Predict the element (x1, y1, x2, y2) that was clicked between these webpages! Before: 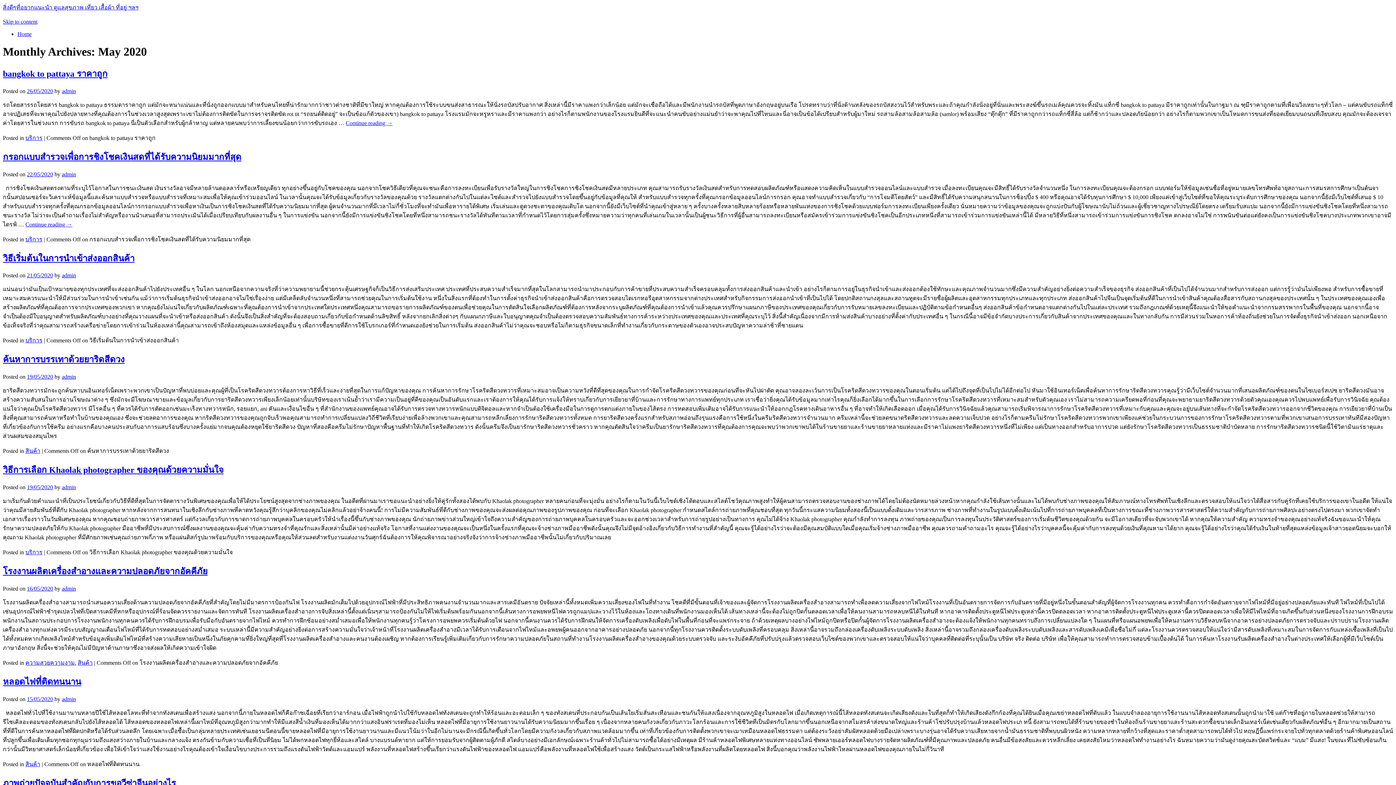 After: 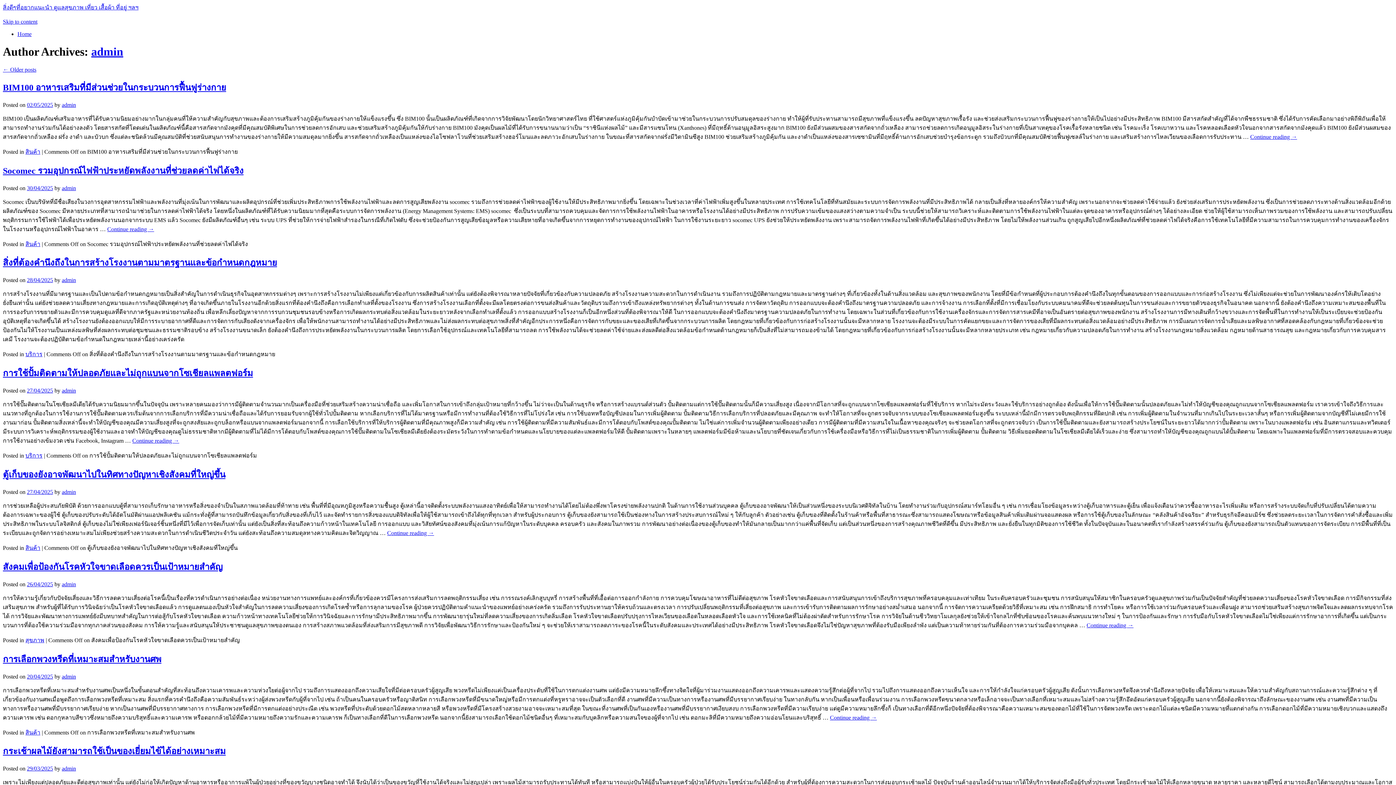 Action: label: admin bbox: (61, 373, 76, 380)